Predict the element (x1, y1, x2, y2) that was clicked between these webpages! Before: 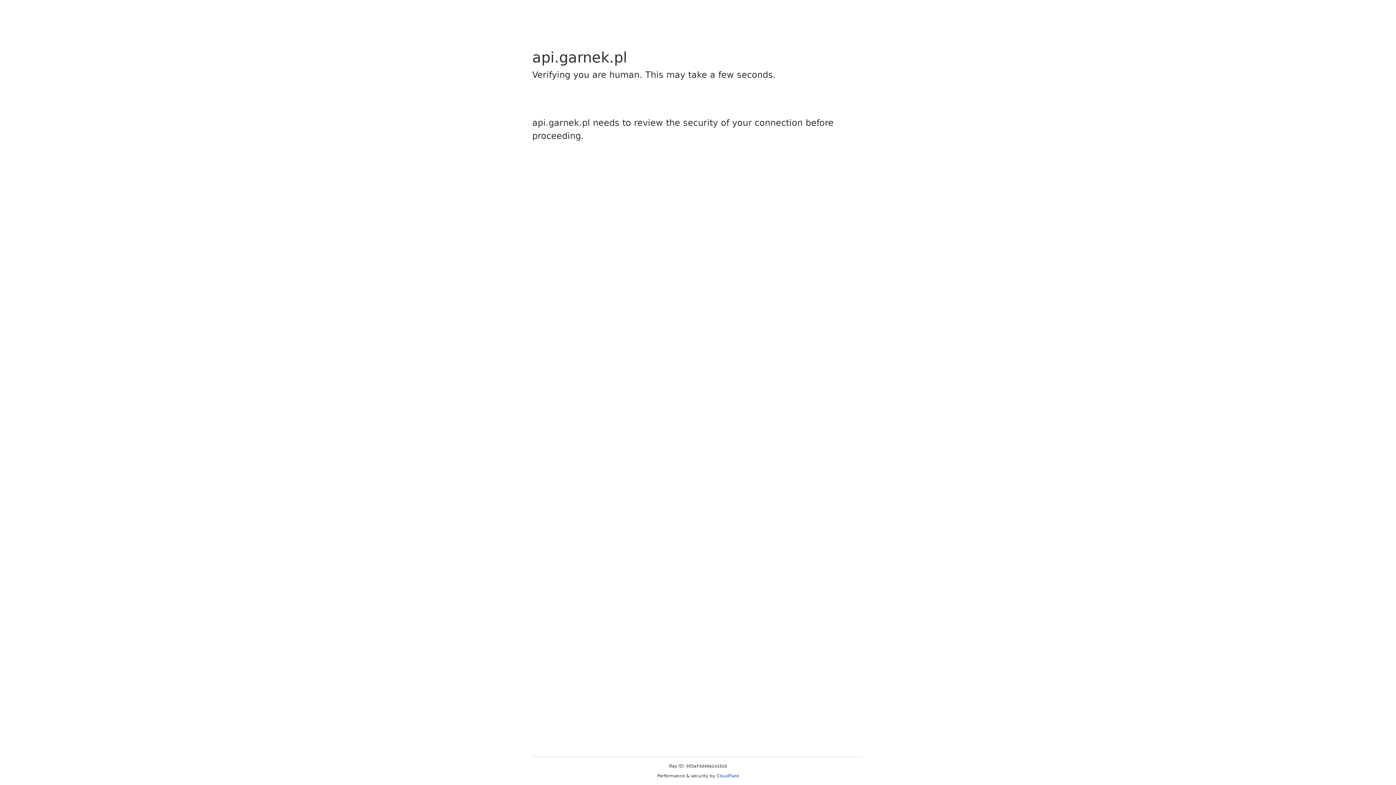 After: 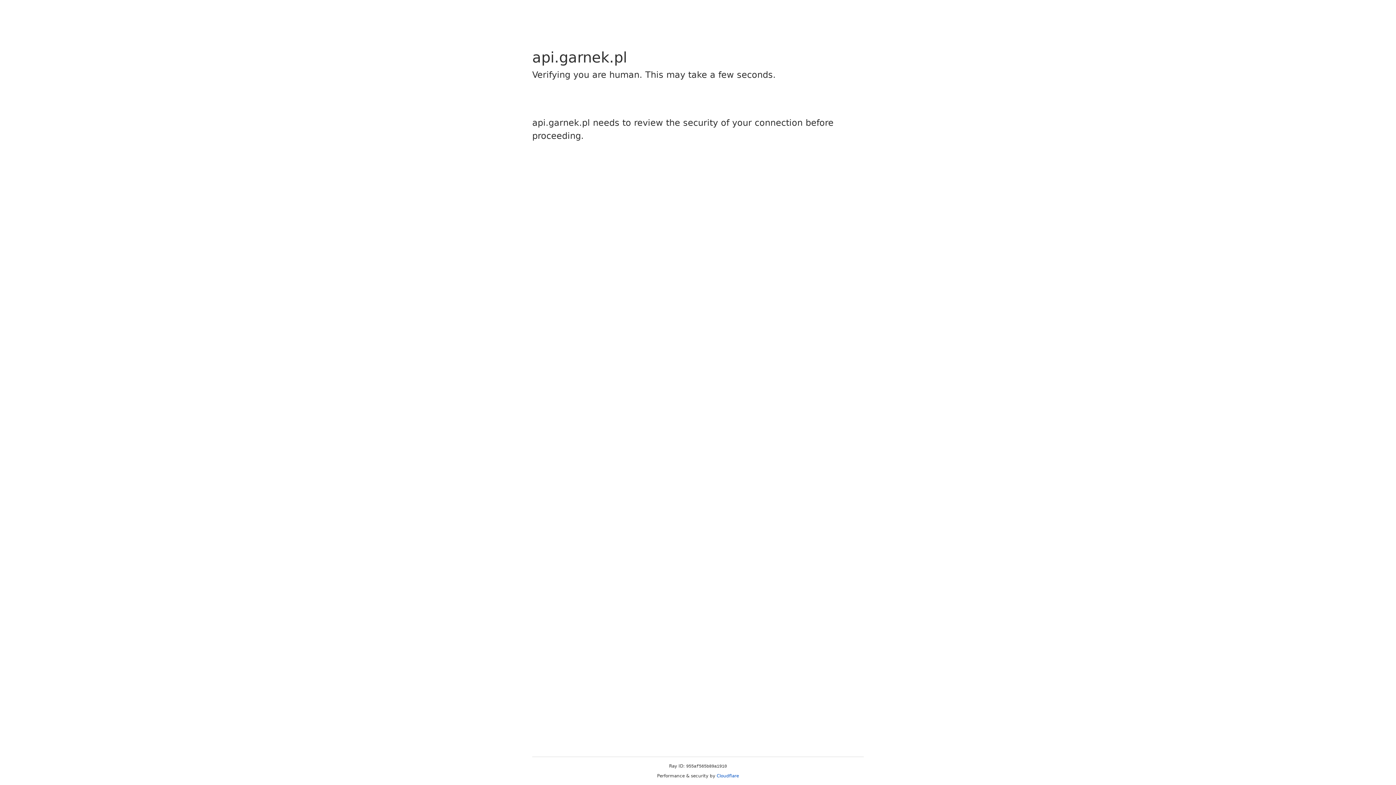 Action: bbox: (716, 773, 739, 778) label: Cloudflare